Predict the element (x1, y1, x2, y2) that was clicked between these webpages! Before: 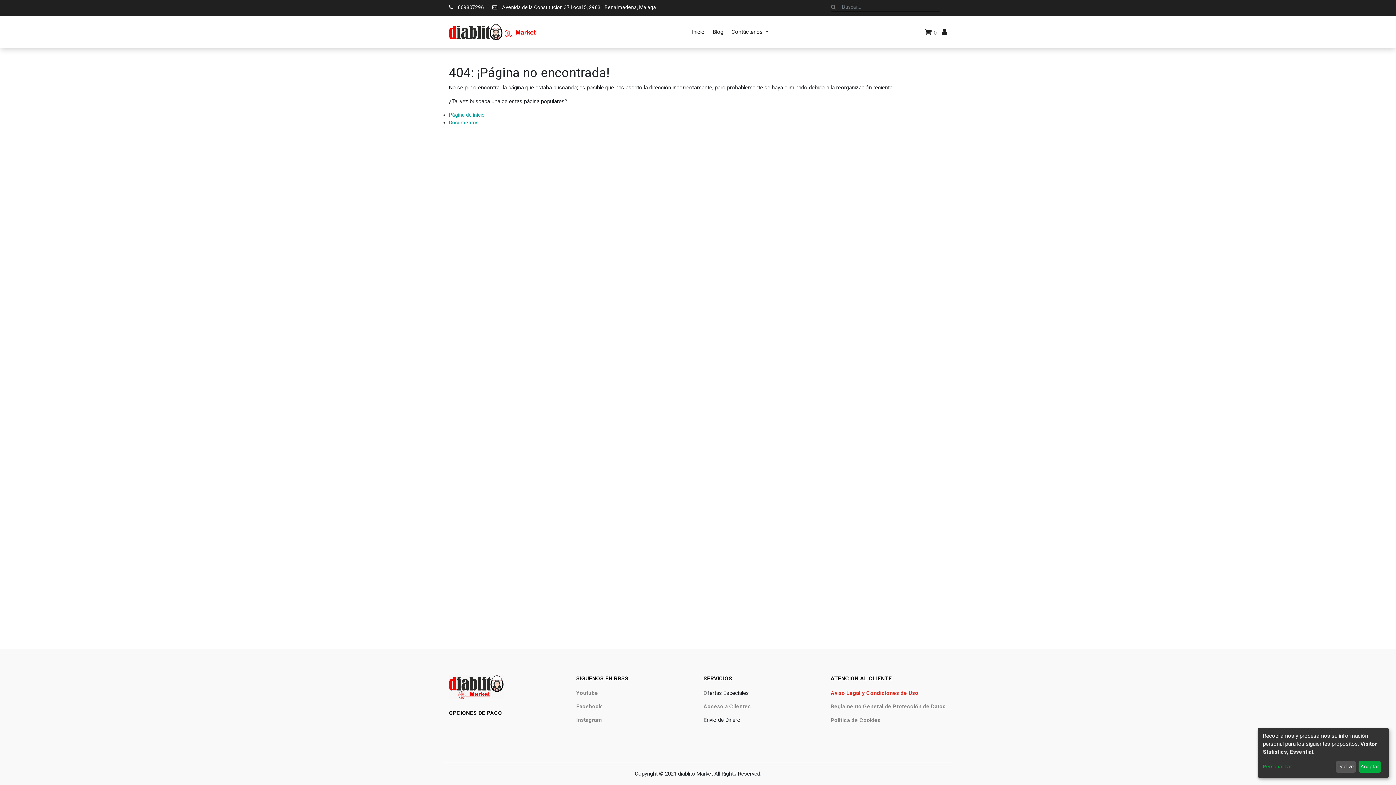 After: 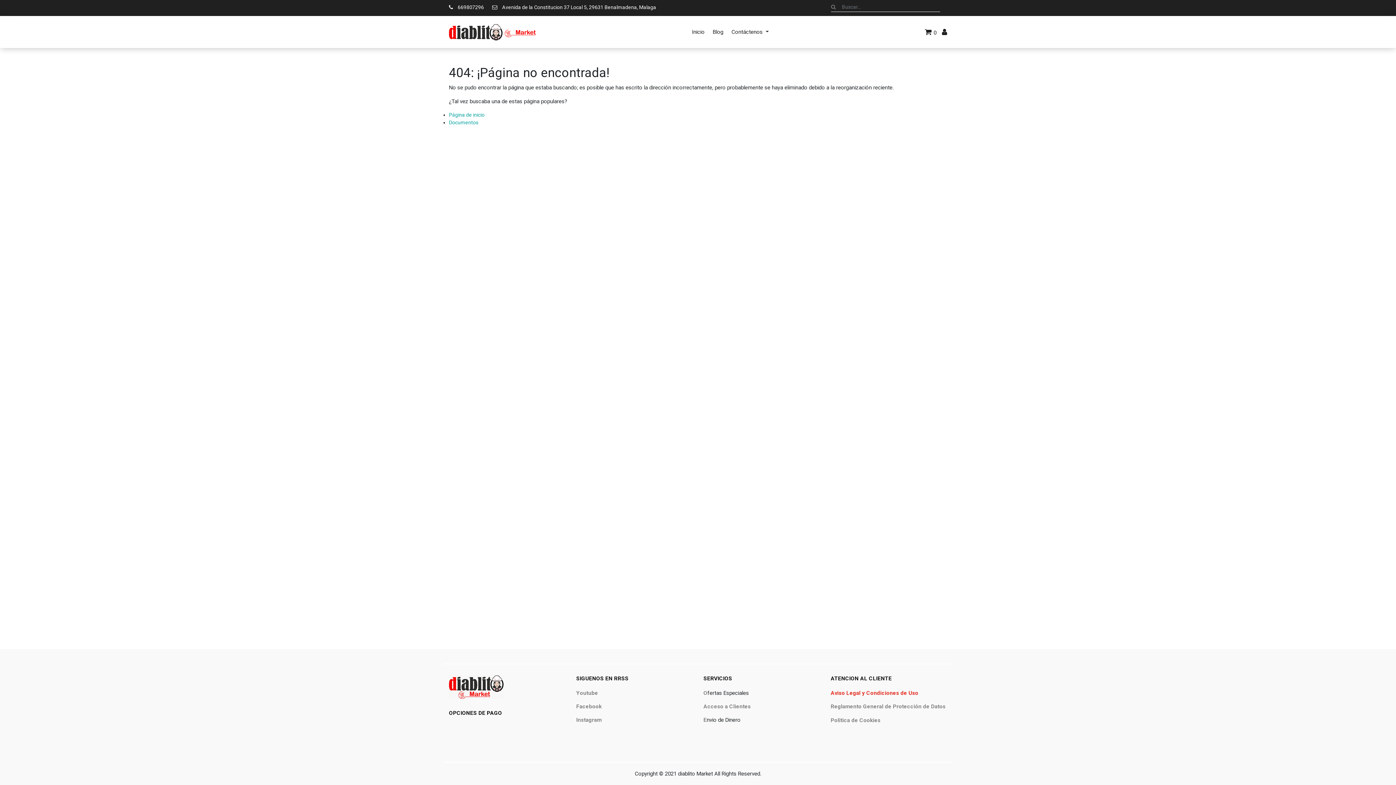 Action: label: Aceptar bbox: (1358, 761, 1381, 773)